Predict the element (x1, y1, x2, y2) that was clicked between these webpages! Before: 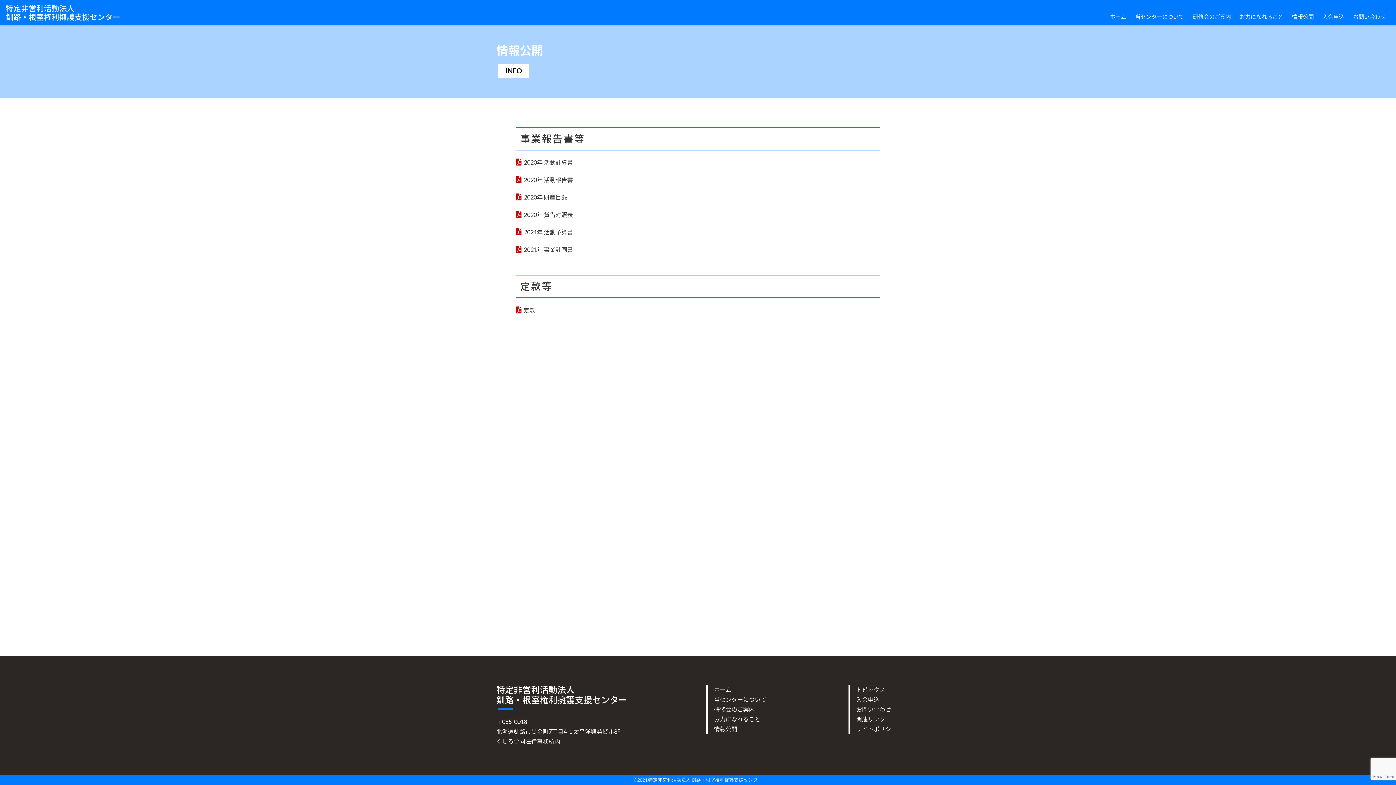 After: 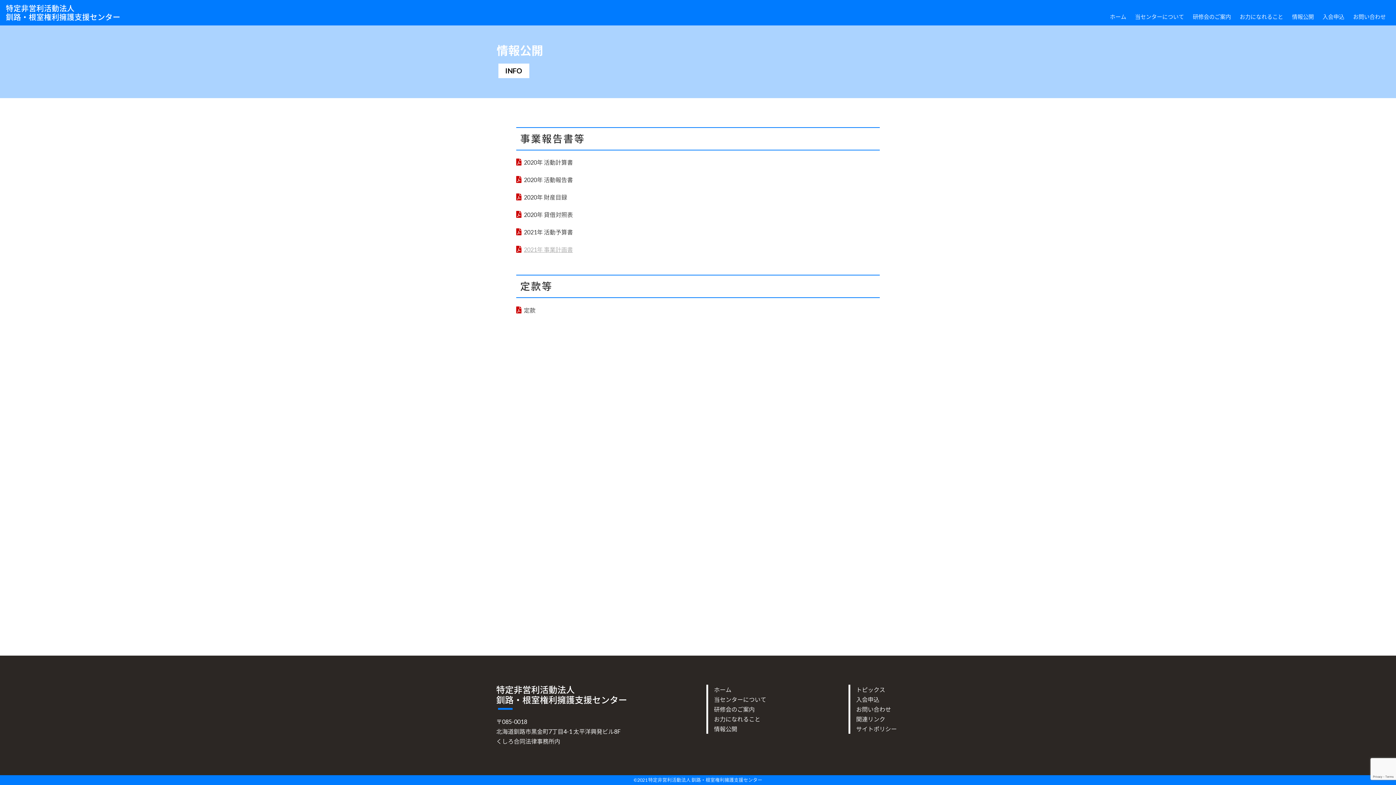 Action: bbox: (516, 246, 573, 253) label: 2021年 事業計画書